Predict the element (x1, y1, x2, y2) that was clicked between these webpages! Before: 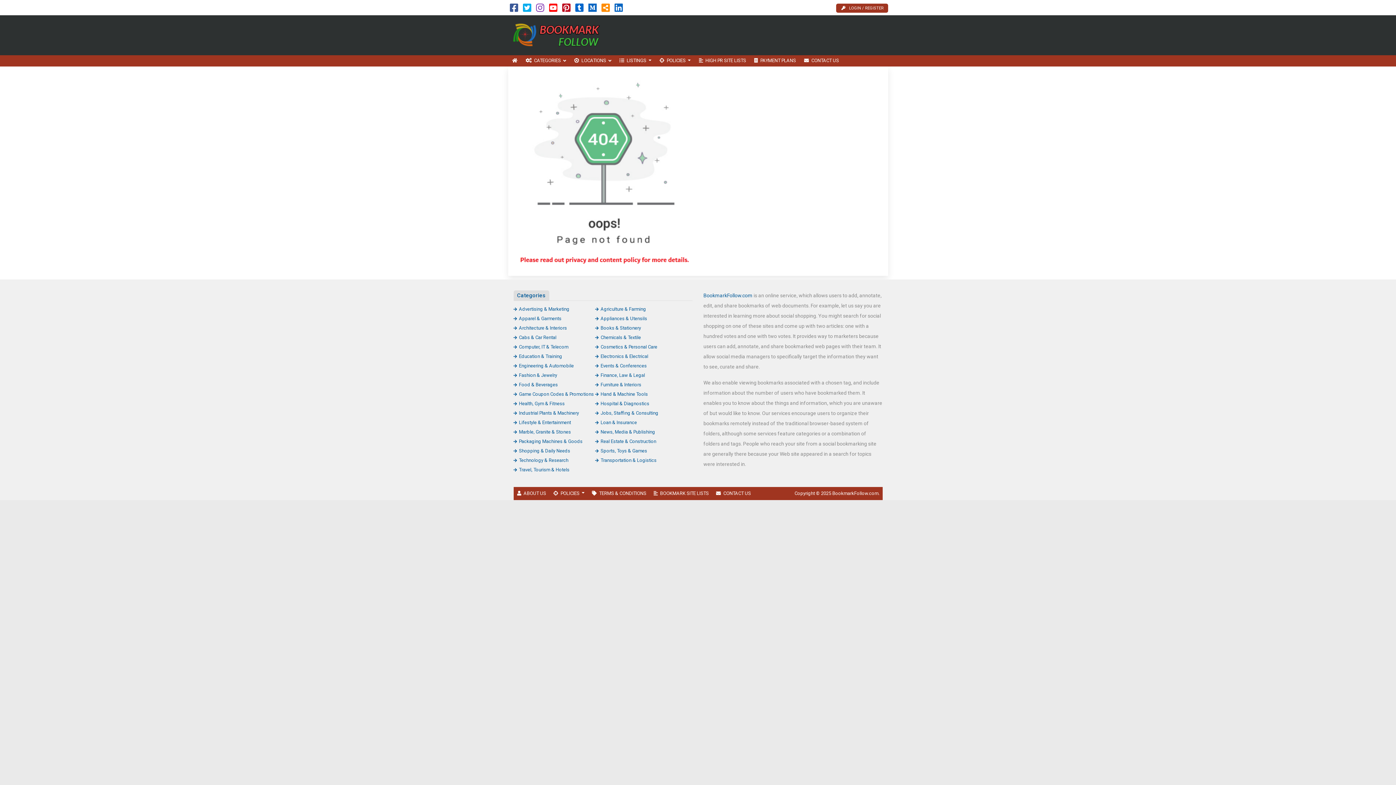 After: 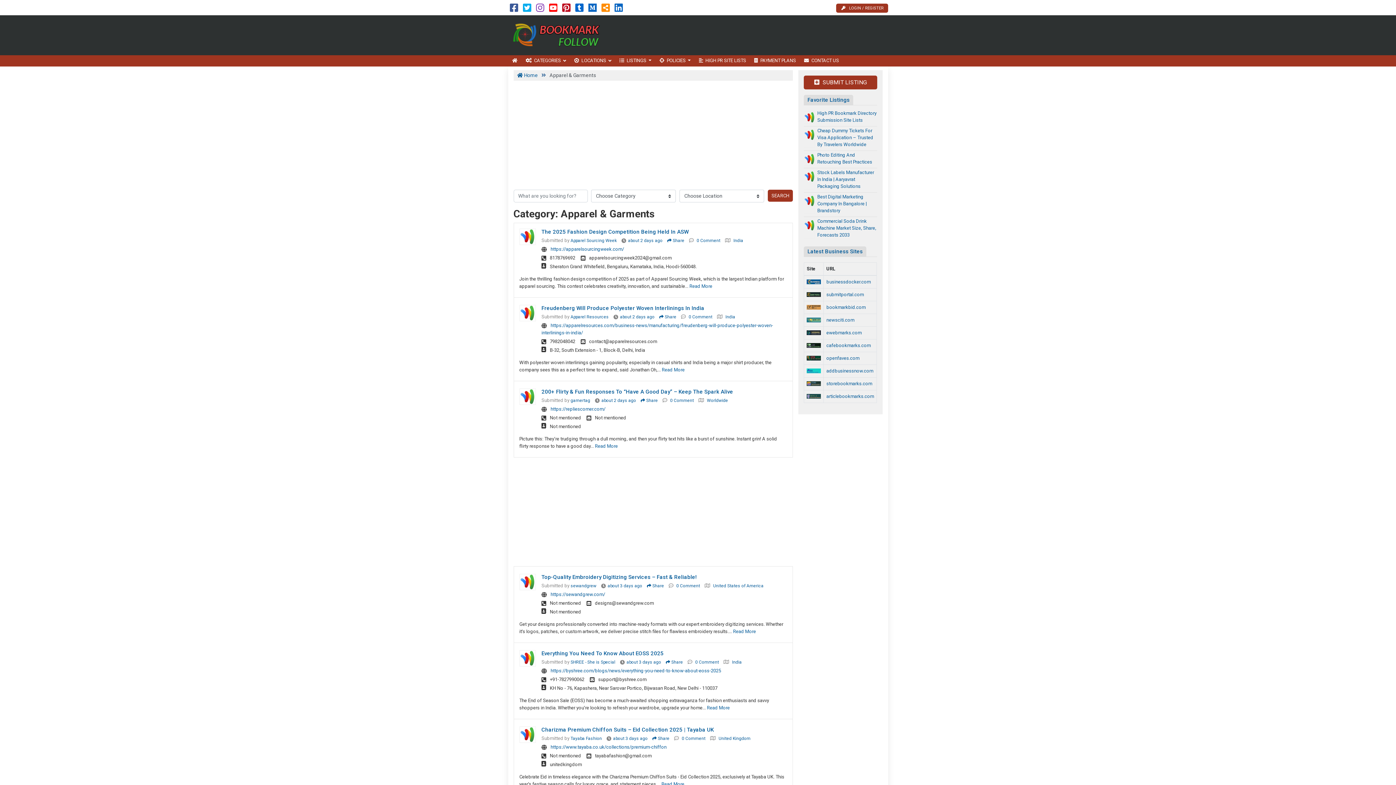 Action: label: Apparel & Garments bbox: (513, 315, 561, 321)